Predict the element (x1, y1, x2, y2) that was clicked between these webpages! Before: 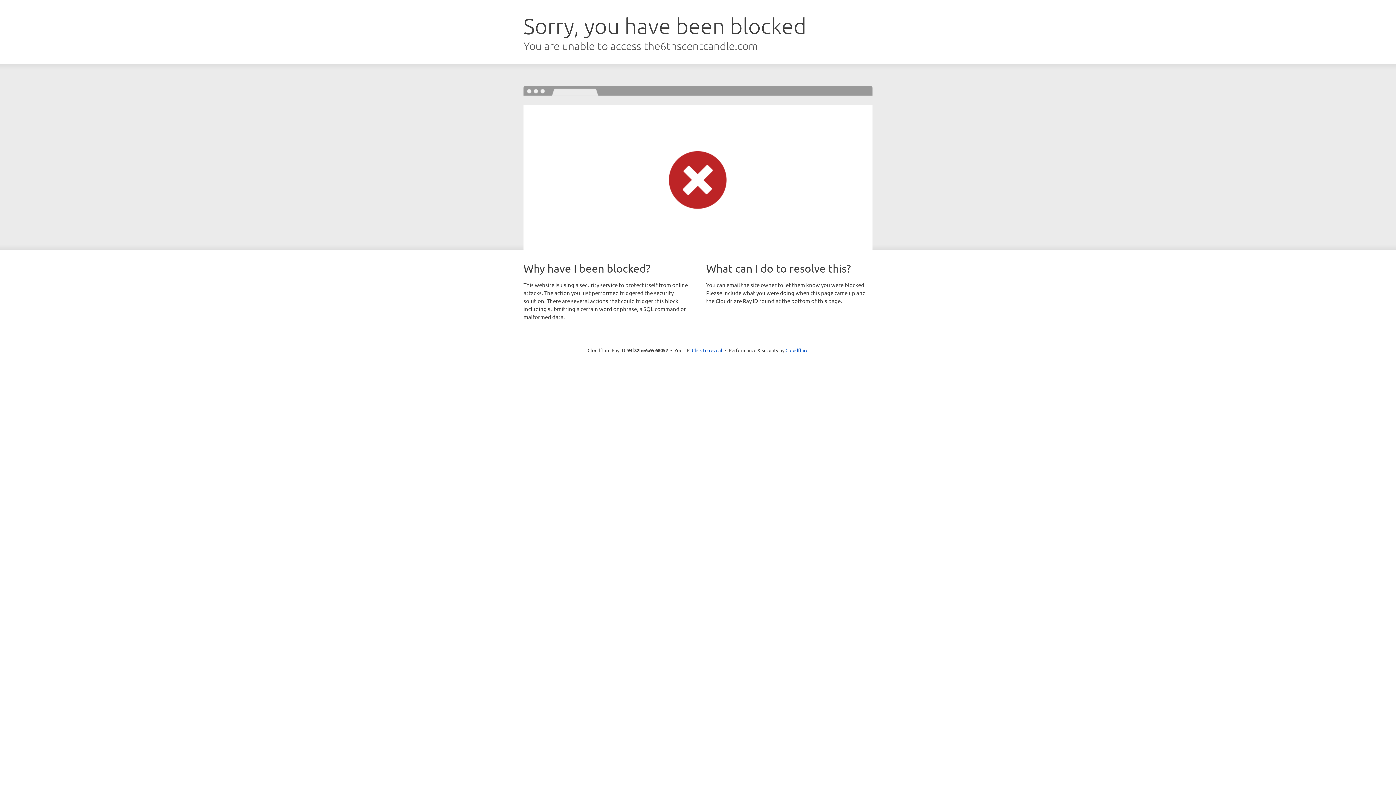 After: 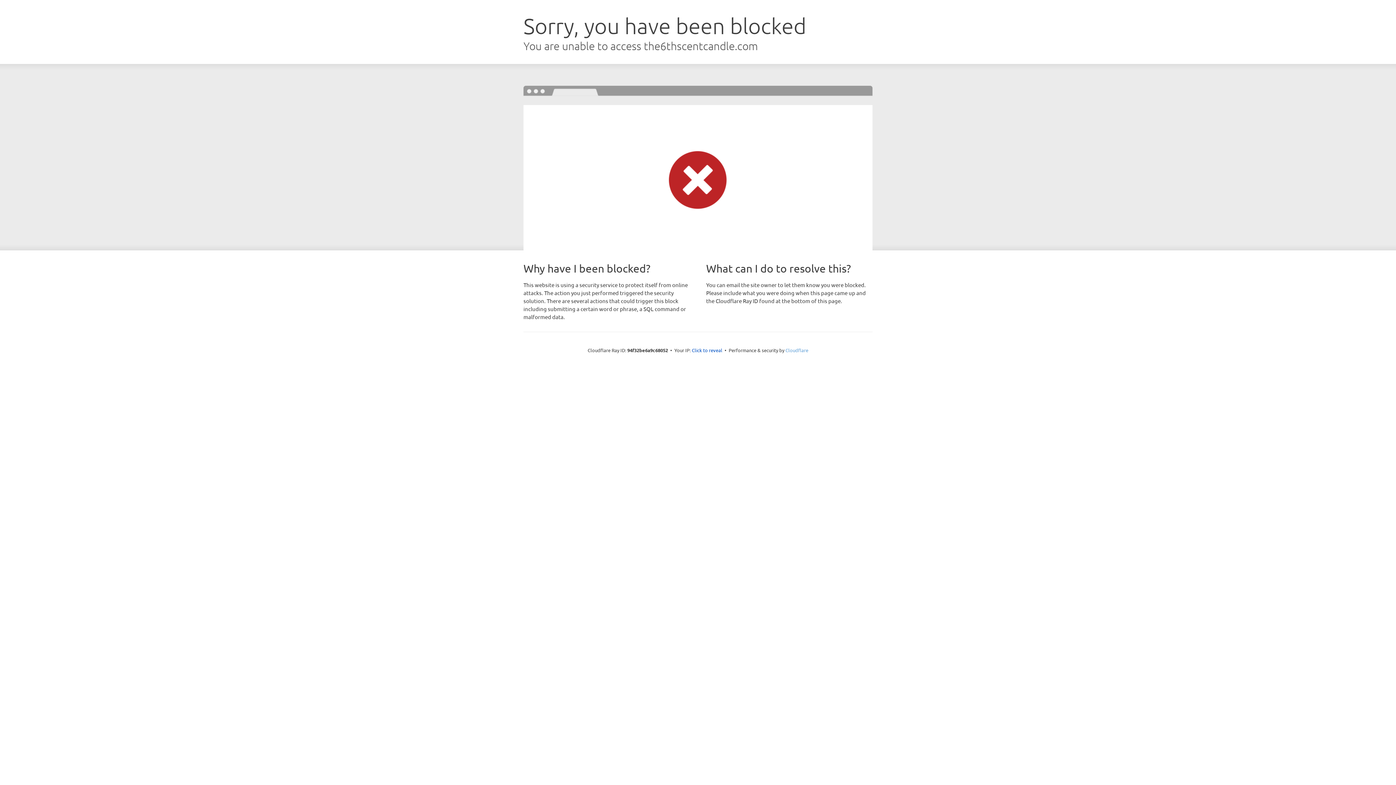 Action: bbox: (785, 347, 808, 353) label: Cloudflare